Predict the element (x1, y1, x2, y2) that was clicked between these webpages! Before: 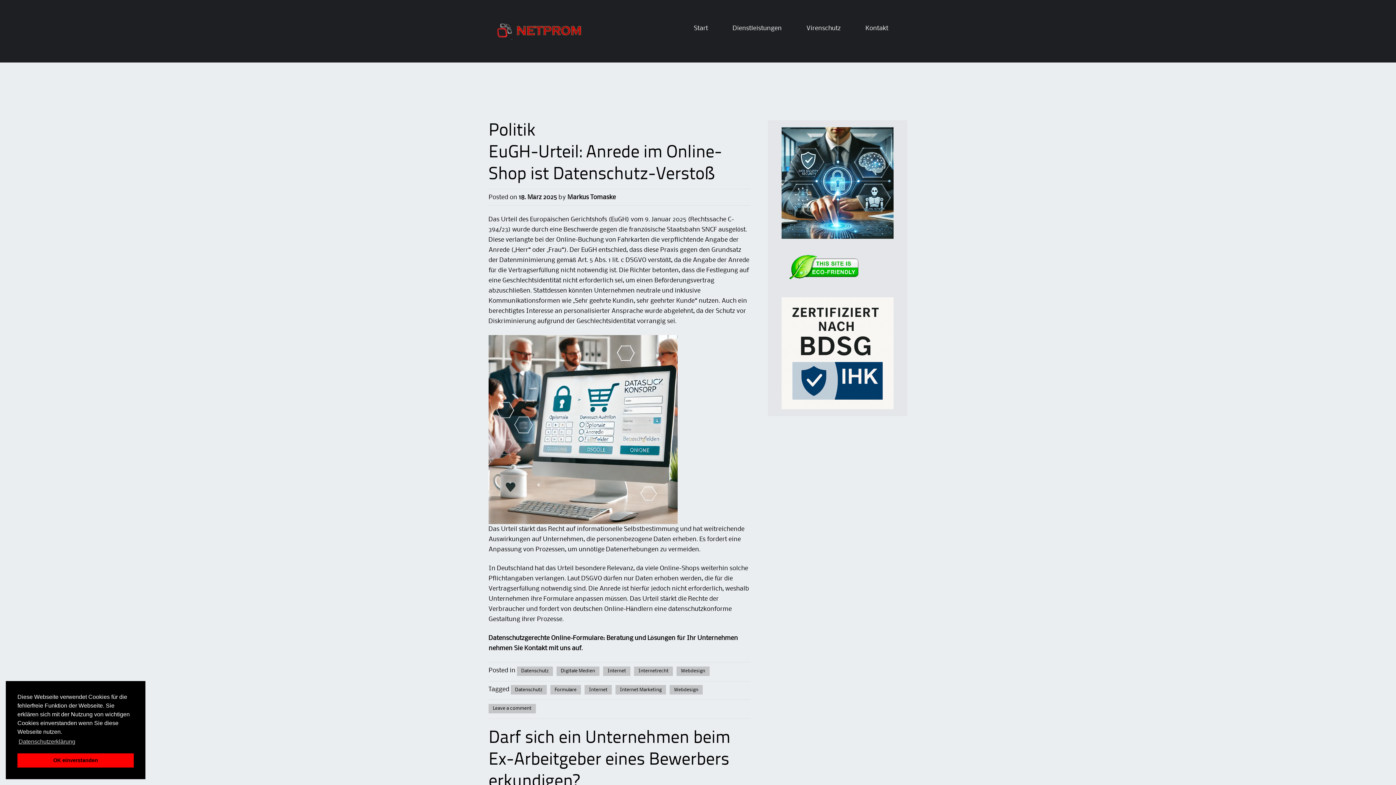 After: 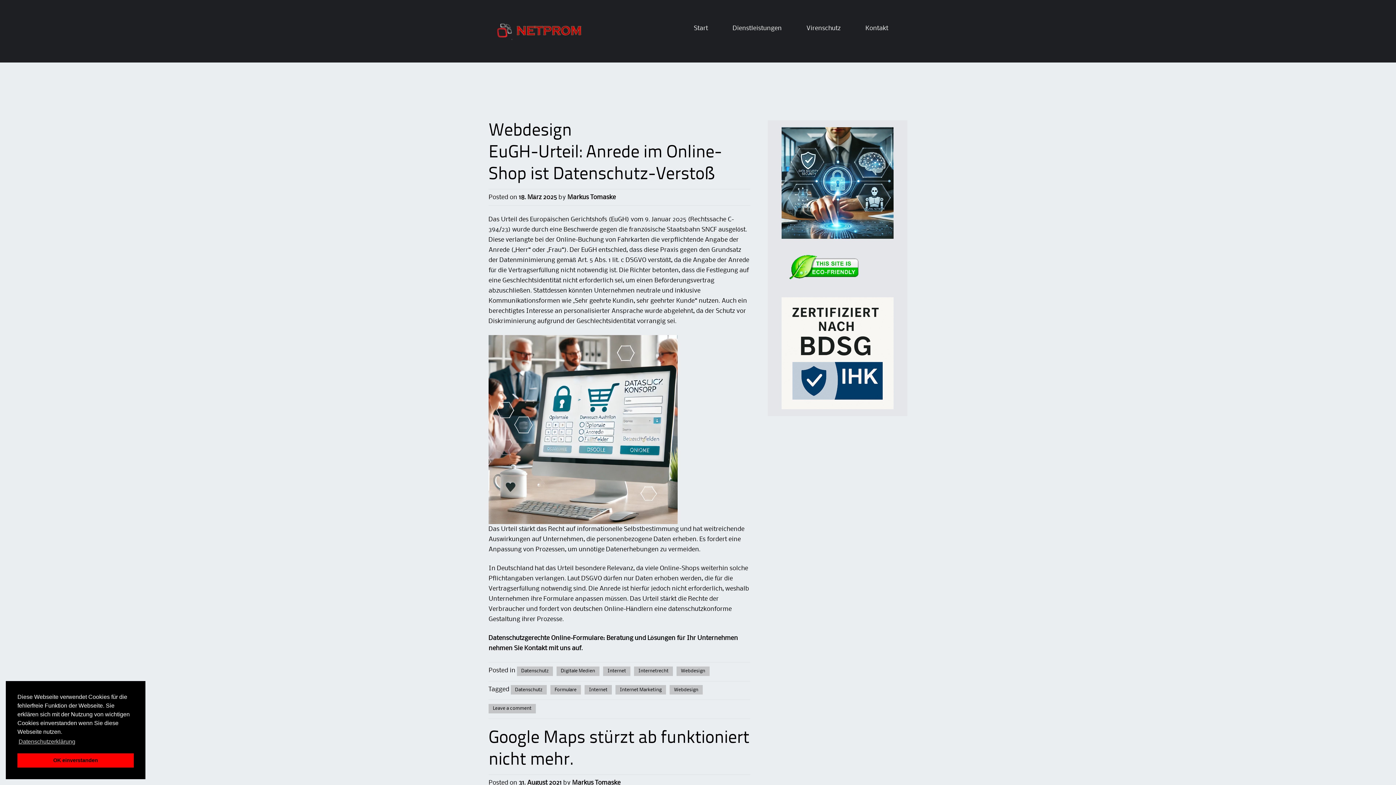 Action: label: Webdesign bbox: (676, 666, 709, 676)